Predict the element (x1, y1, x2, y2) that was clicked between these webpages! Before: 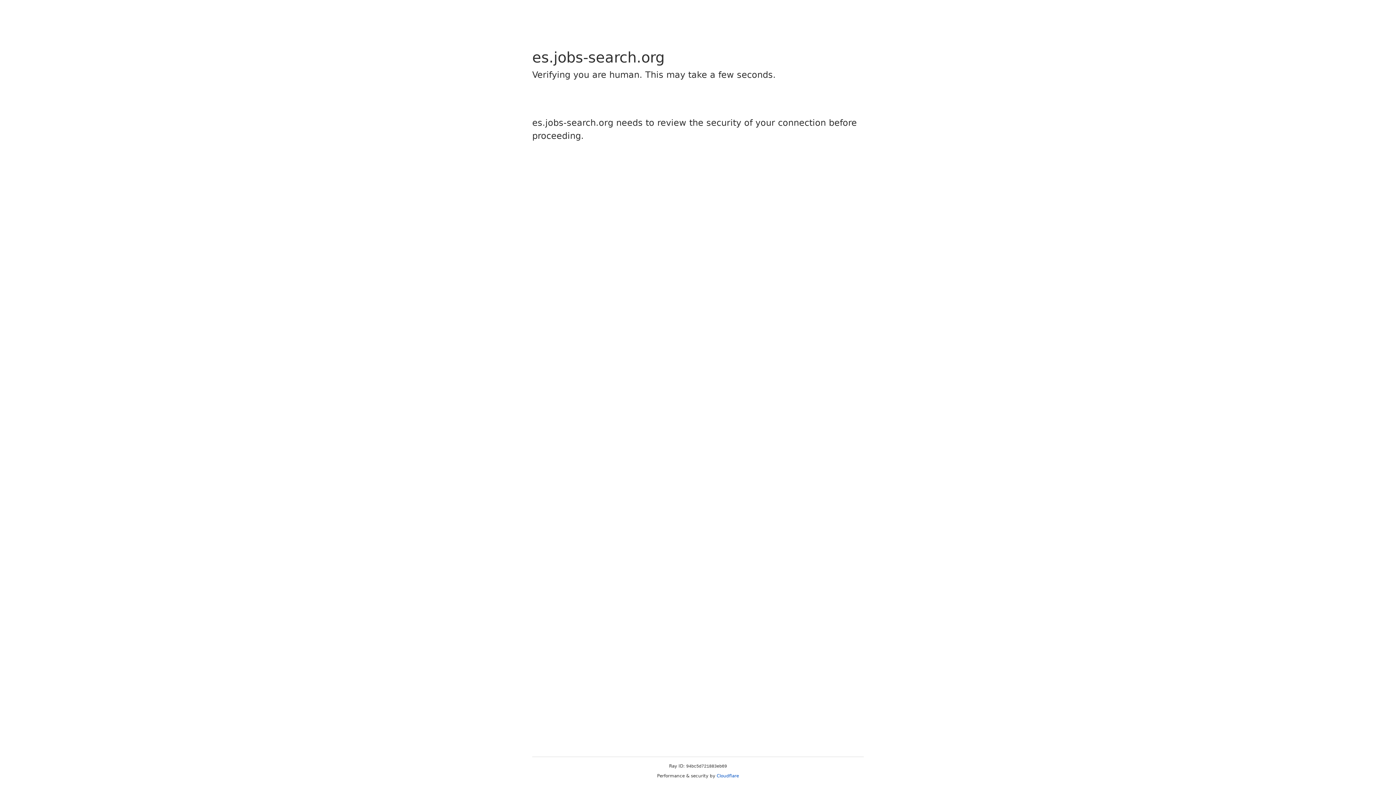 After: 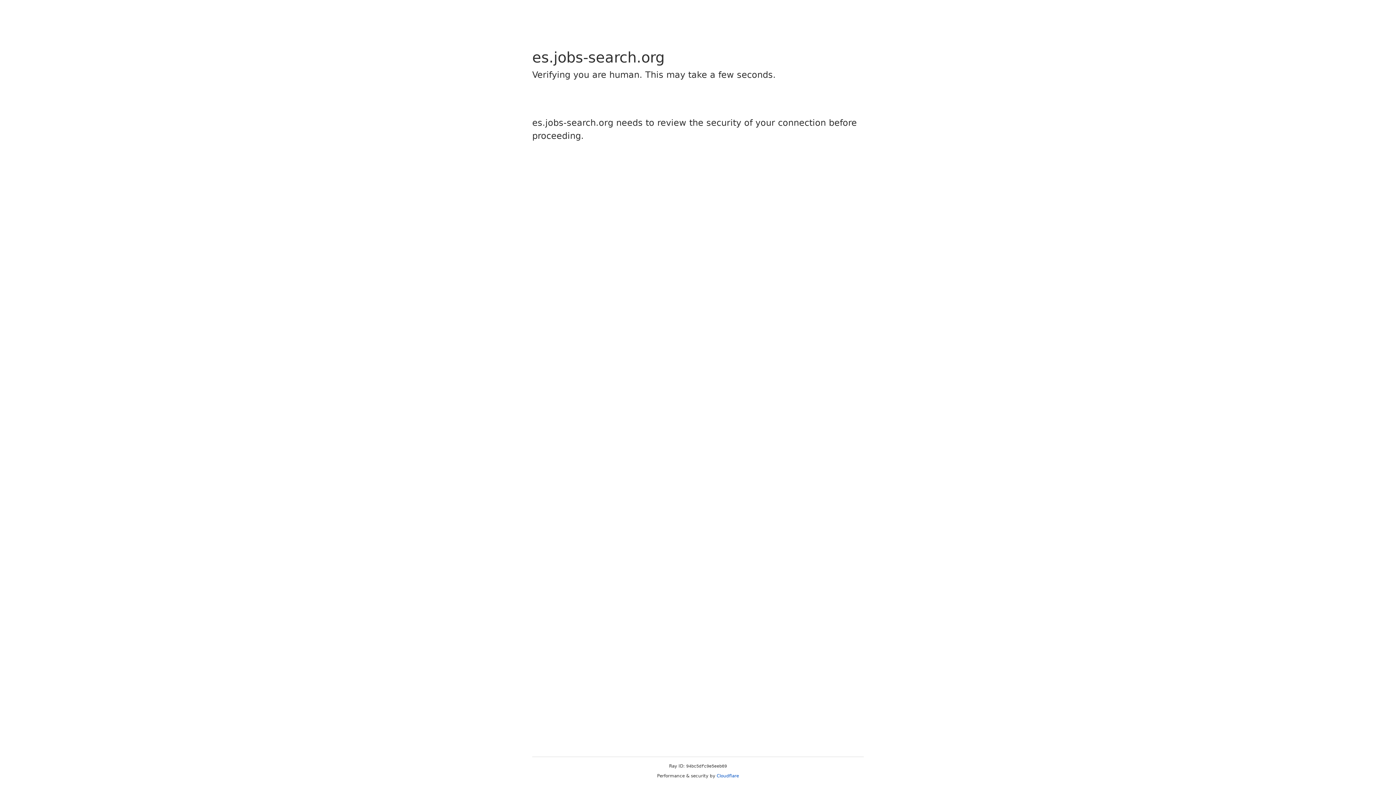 Action: bbox: (716, 773, 739, 778) label: Cloudflare